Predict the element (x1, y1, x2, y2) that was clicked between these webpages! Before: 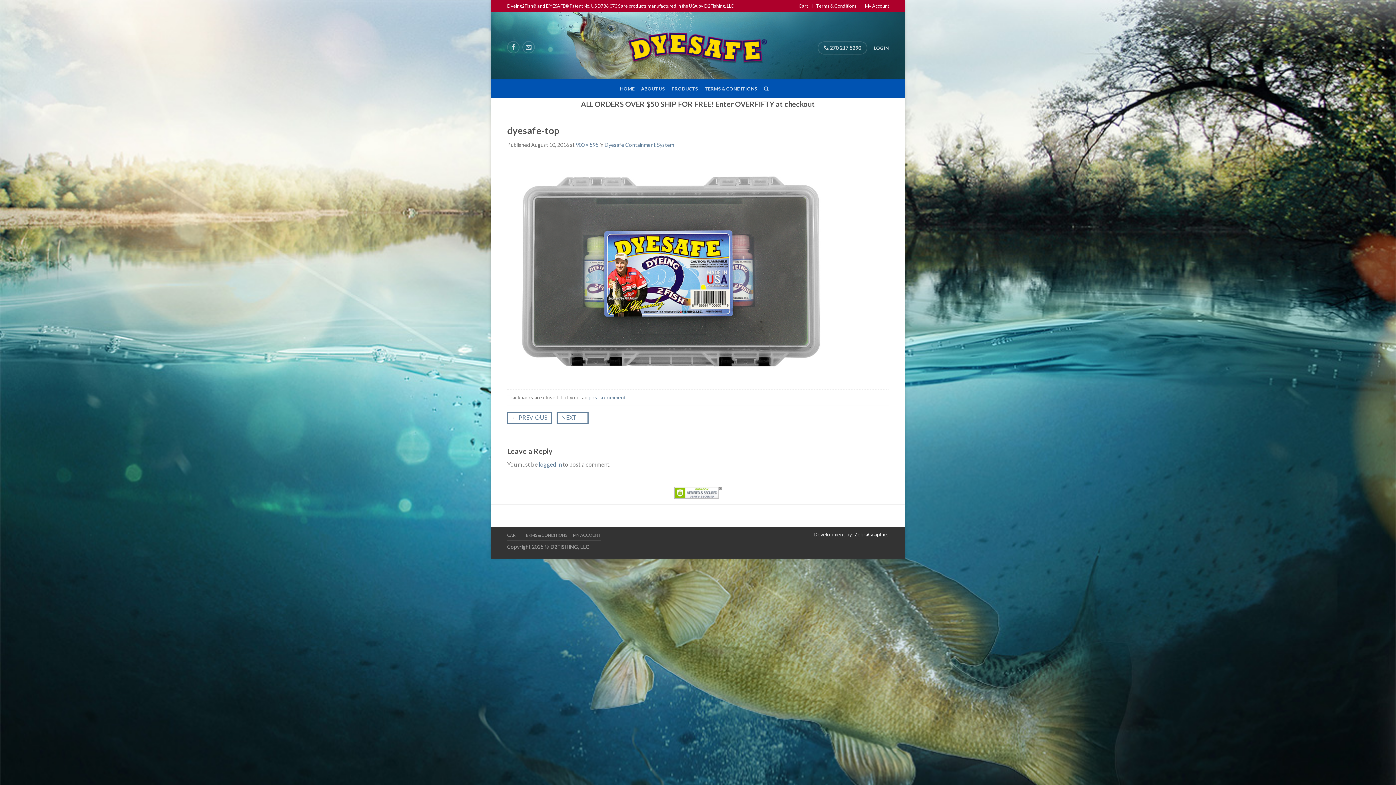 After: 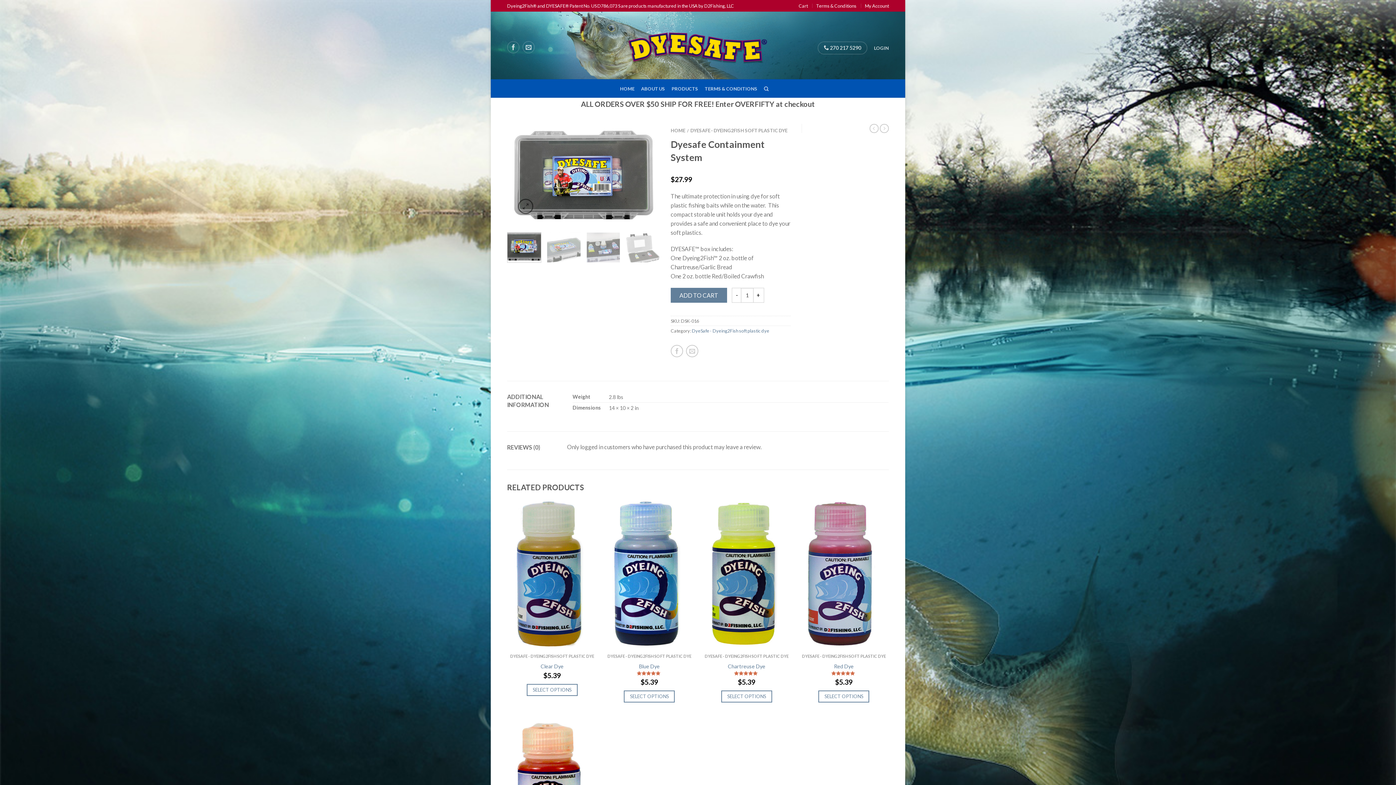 Action: bbox: (604, 141, 674, 148) label: Dyesafe Containment System